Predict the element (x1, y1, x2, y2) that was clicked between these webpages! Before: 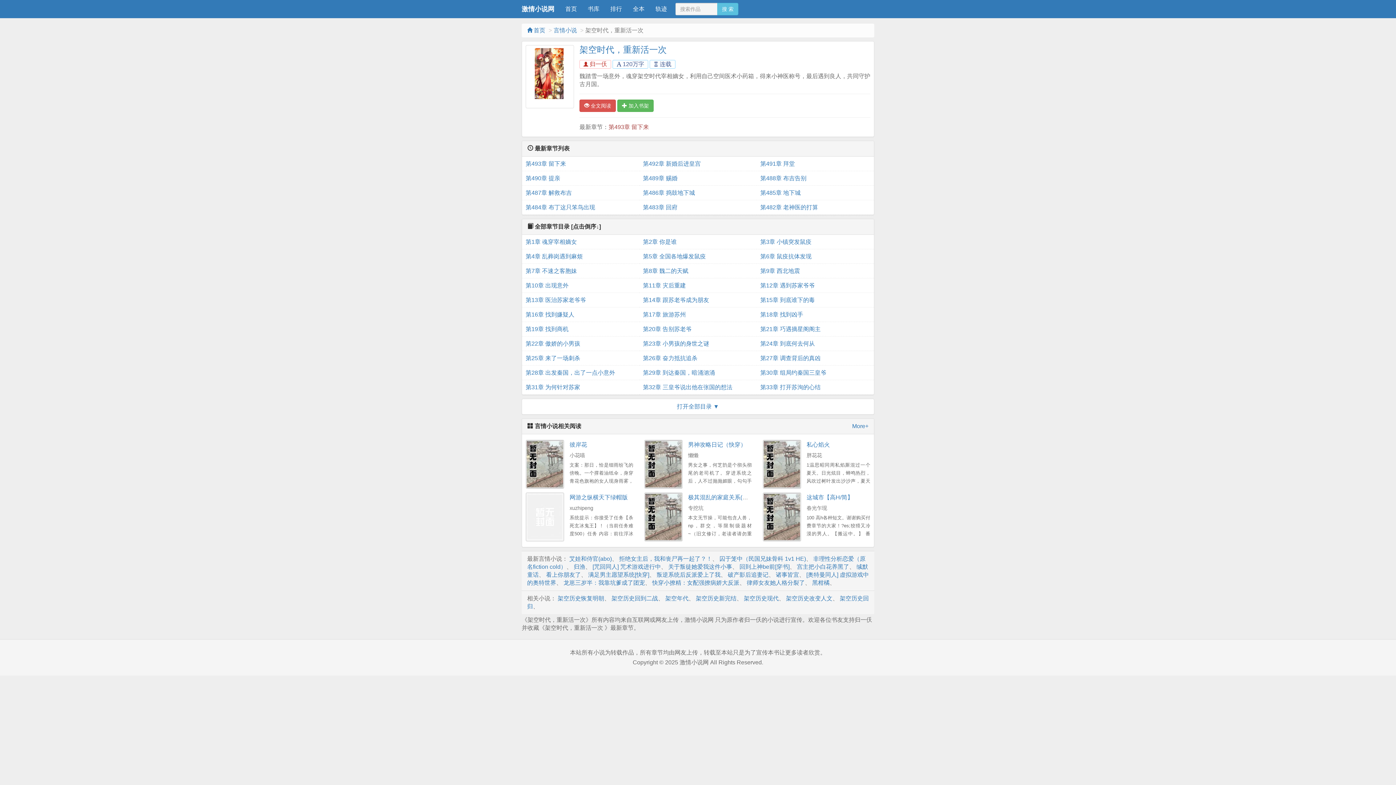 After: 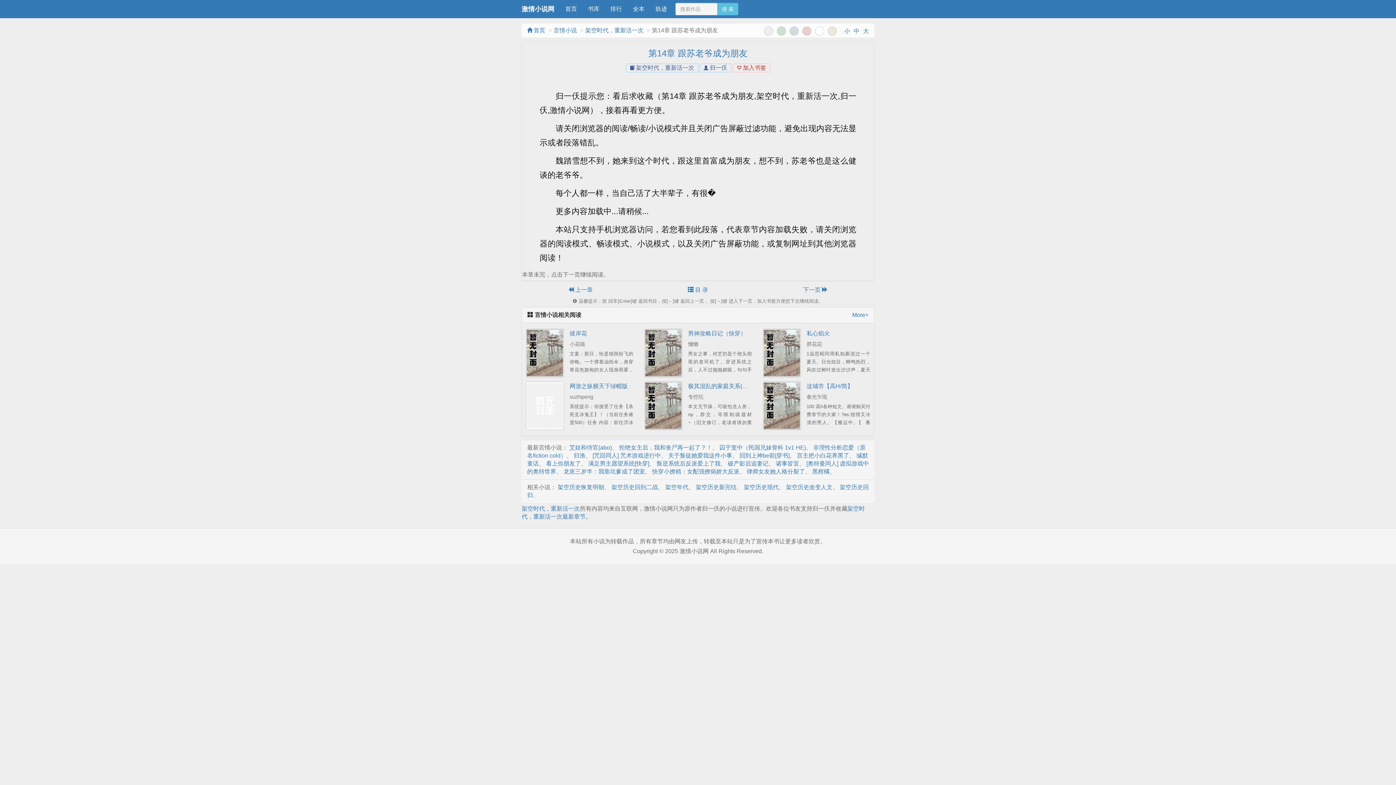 Action: label: 第14章 跟苏老爷成为朋友 bbox: (643, 293, 753, 307)